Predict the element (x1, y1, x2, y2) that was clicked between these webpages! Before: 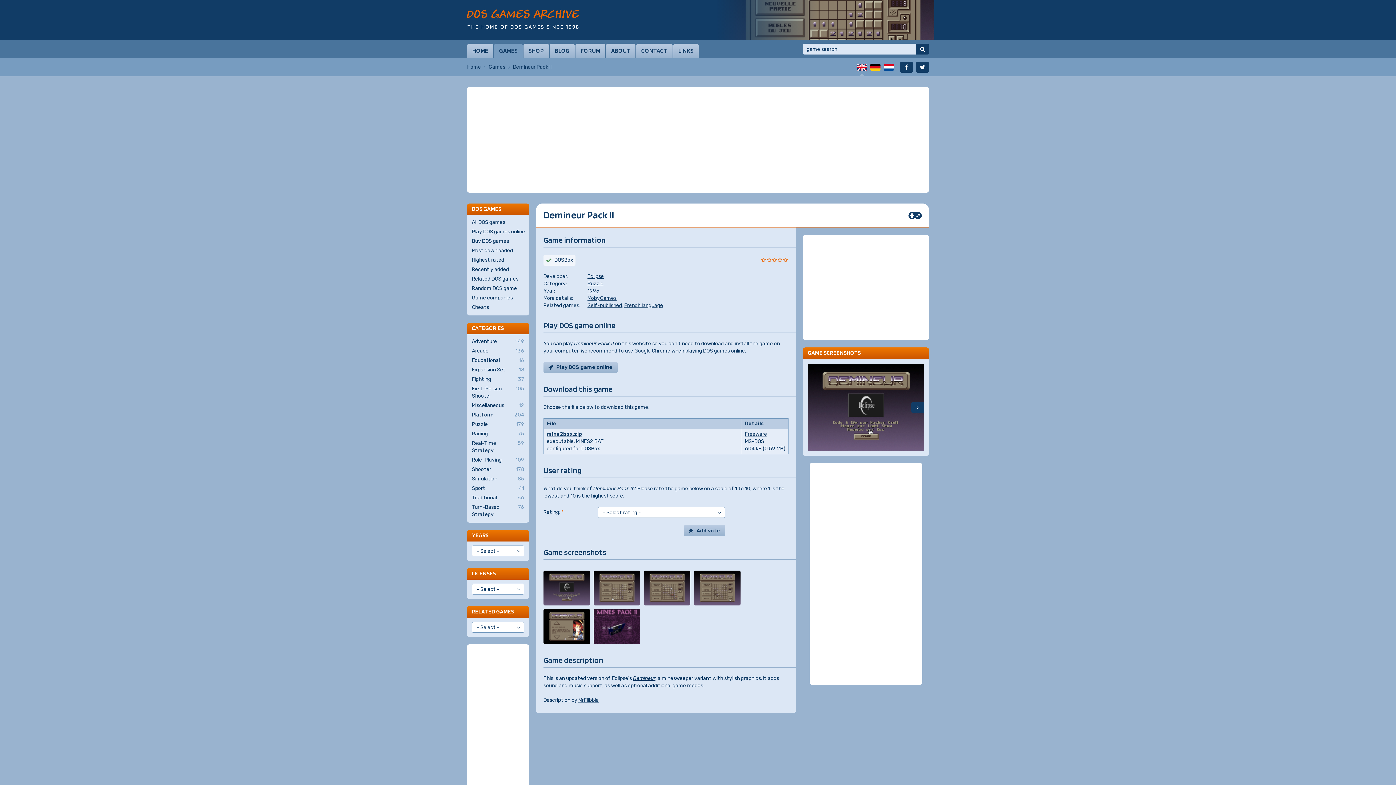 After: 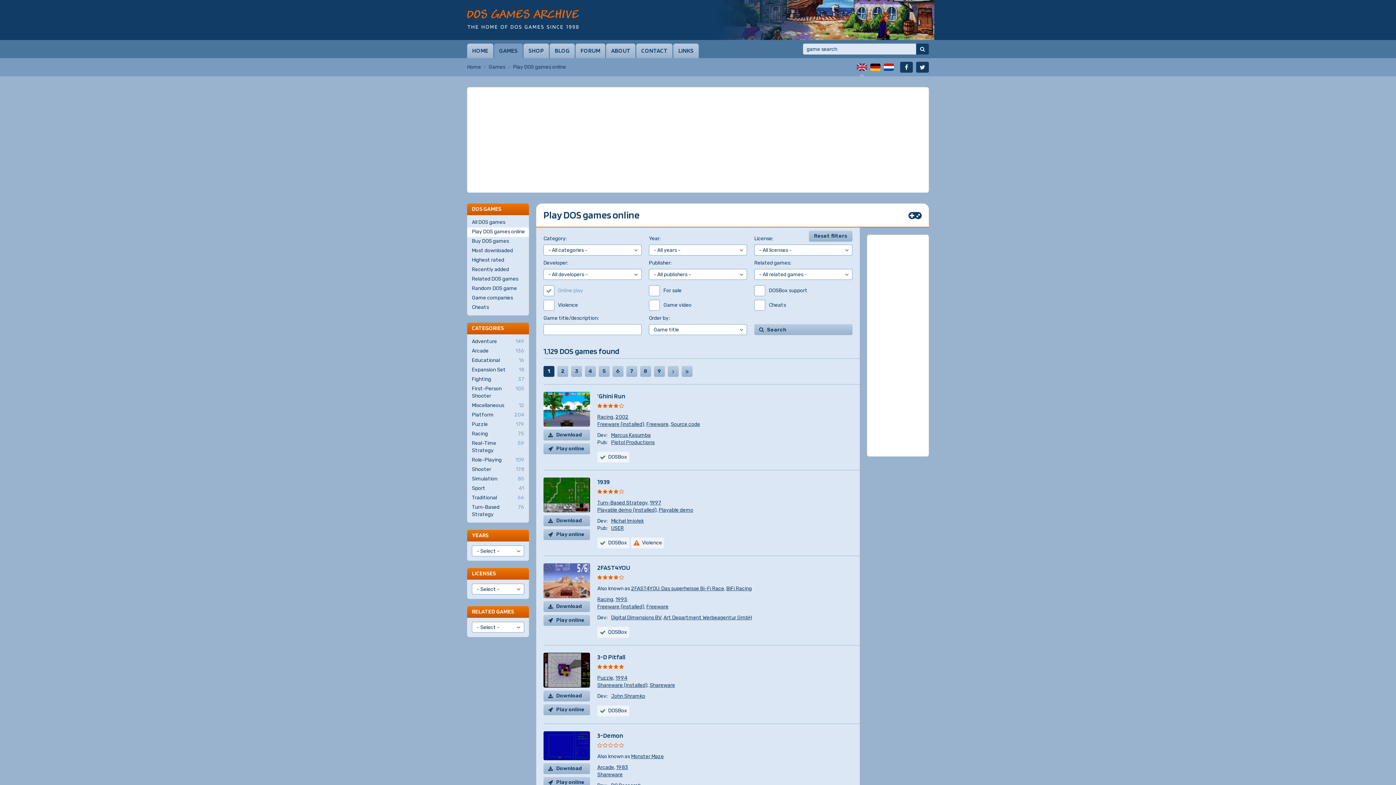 Action: bbox: (467, 227, 529, 237) label: Play DOS games online